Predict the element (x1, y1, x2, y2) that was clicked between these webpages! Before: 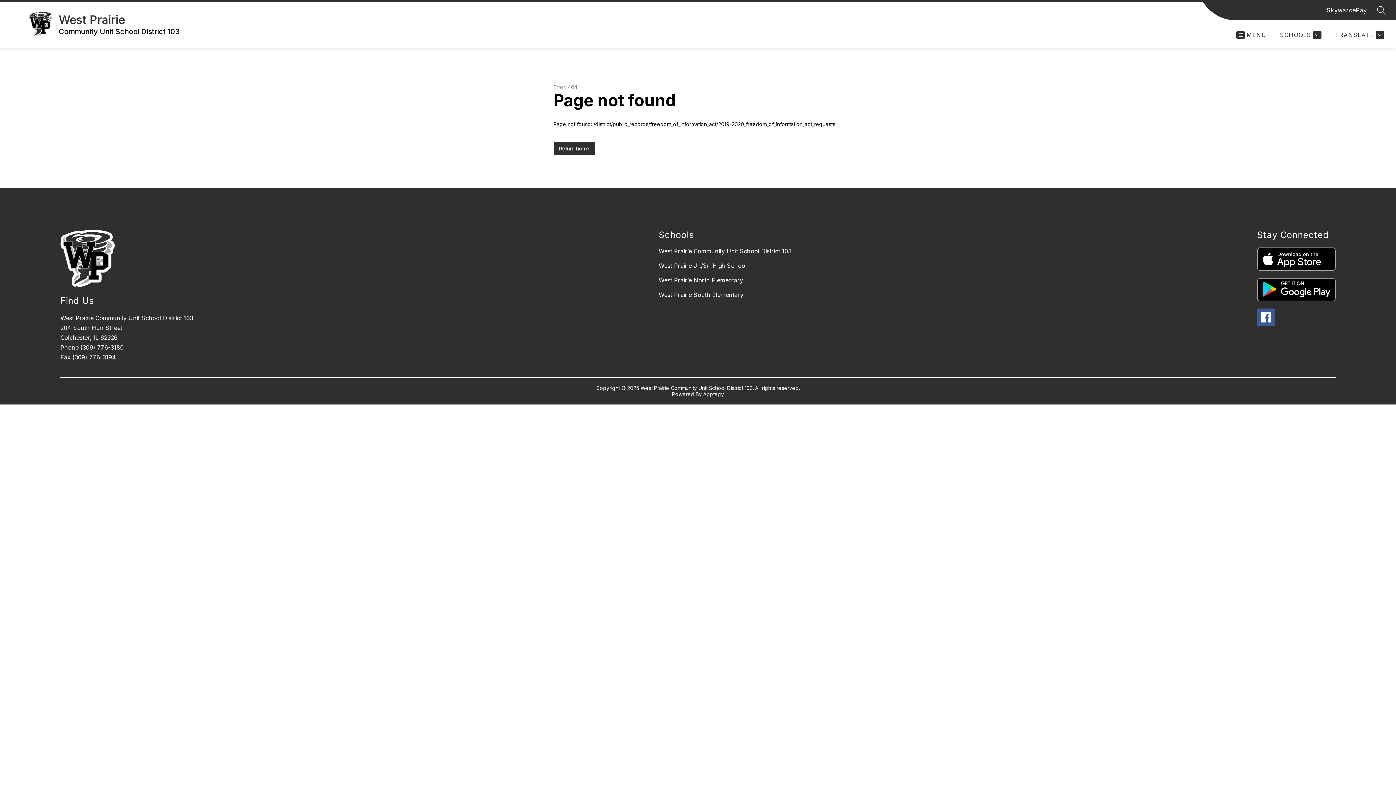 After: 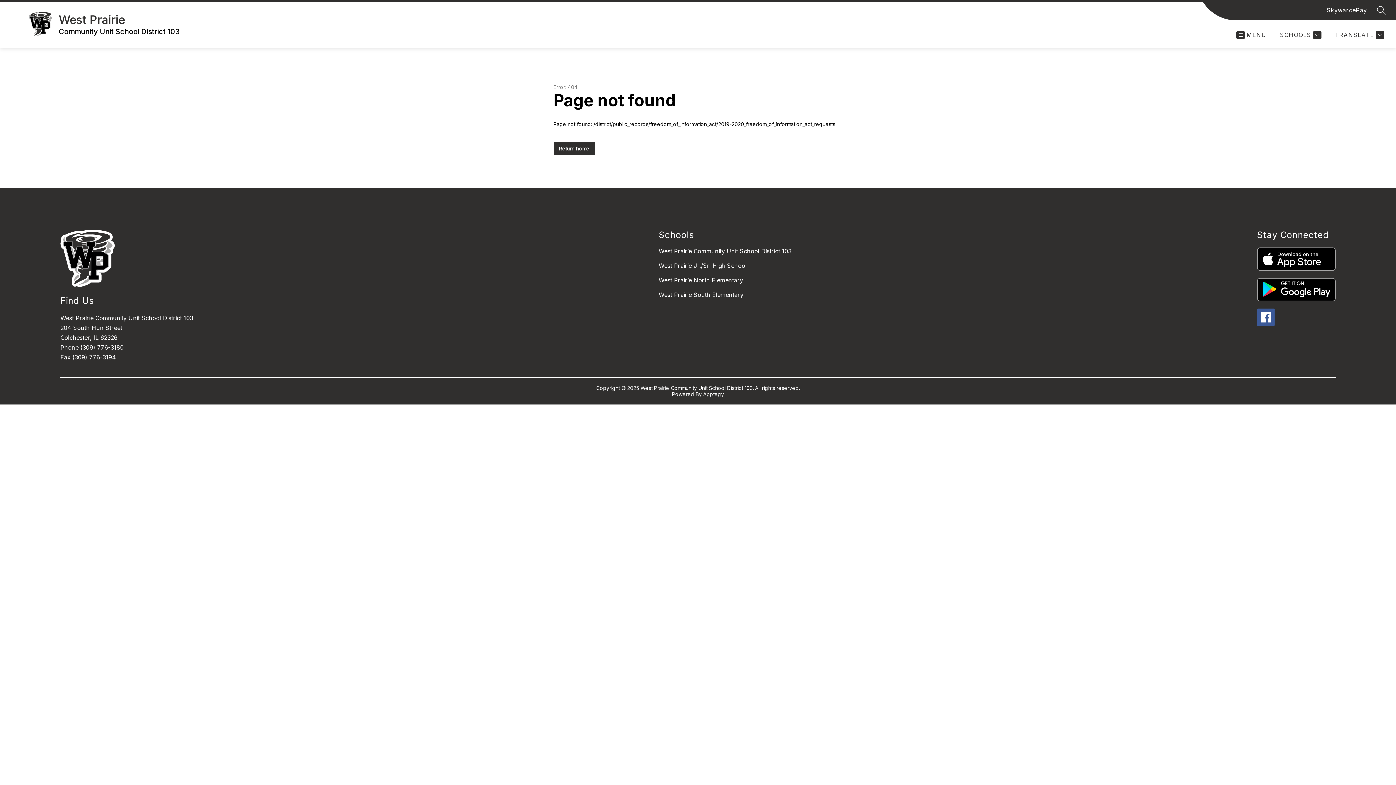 Action: label: Skyward bbox: (1327, 5, 1352, 14)